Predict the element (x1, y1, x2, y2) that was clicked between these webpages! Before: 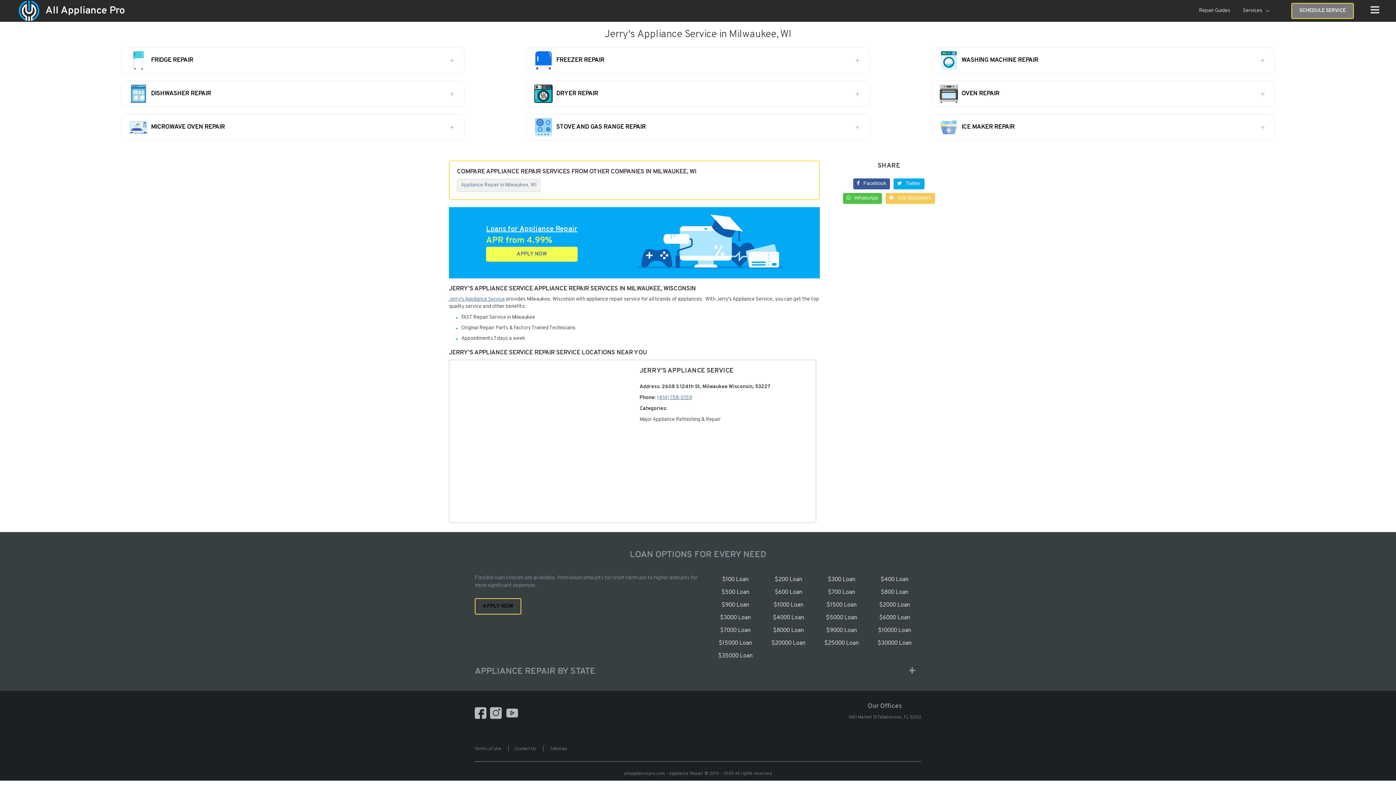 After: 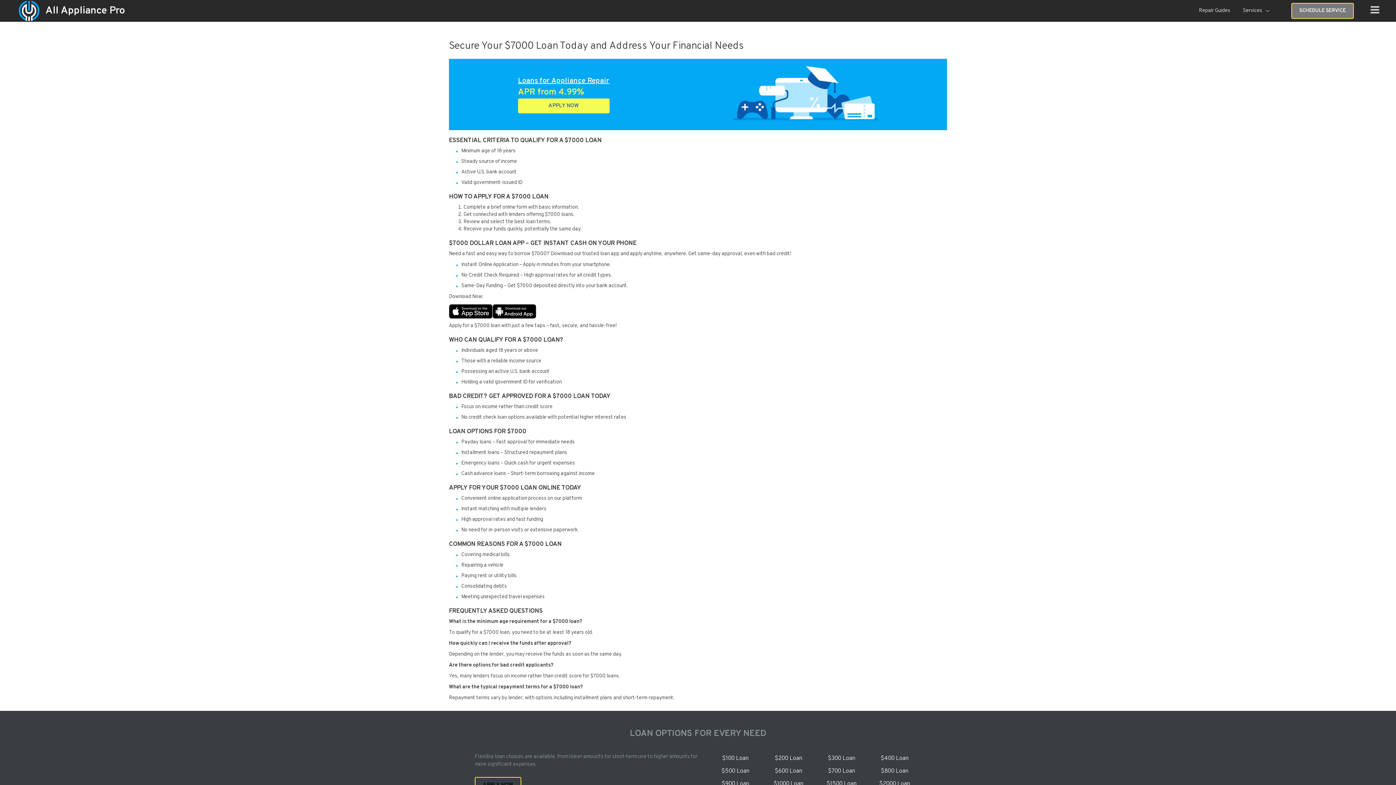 Action: label: $7000 Loan bbox: (720, 627, 750, 634)